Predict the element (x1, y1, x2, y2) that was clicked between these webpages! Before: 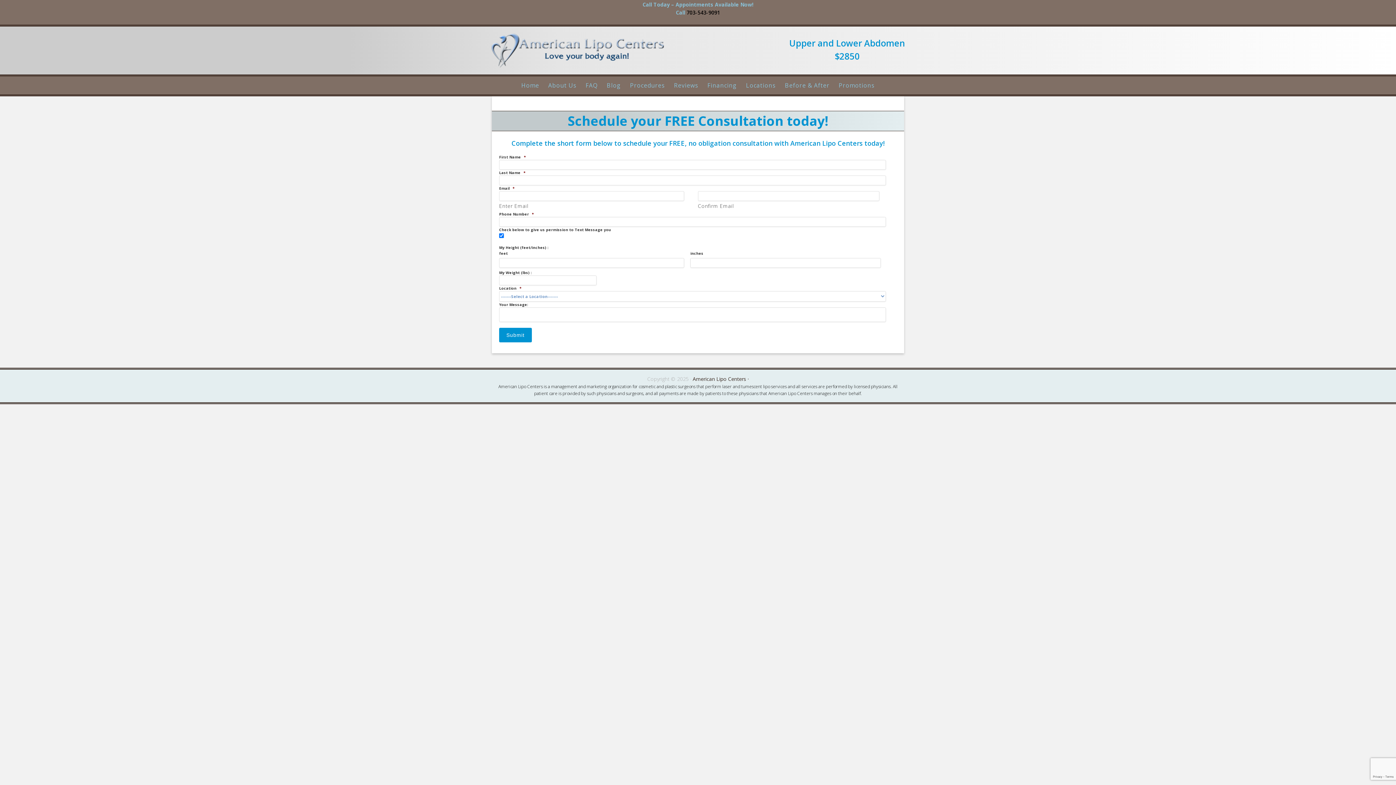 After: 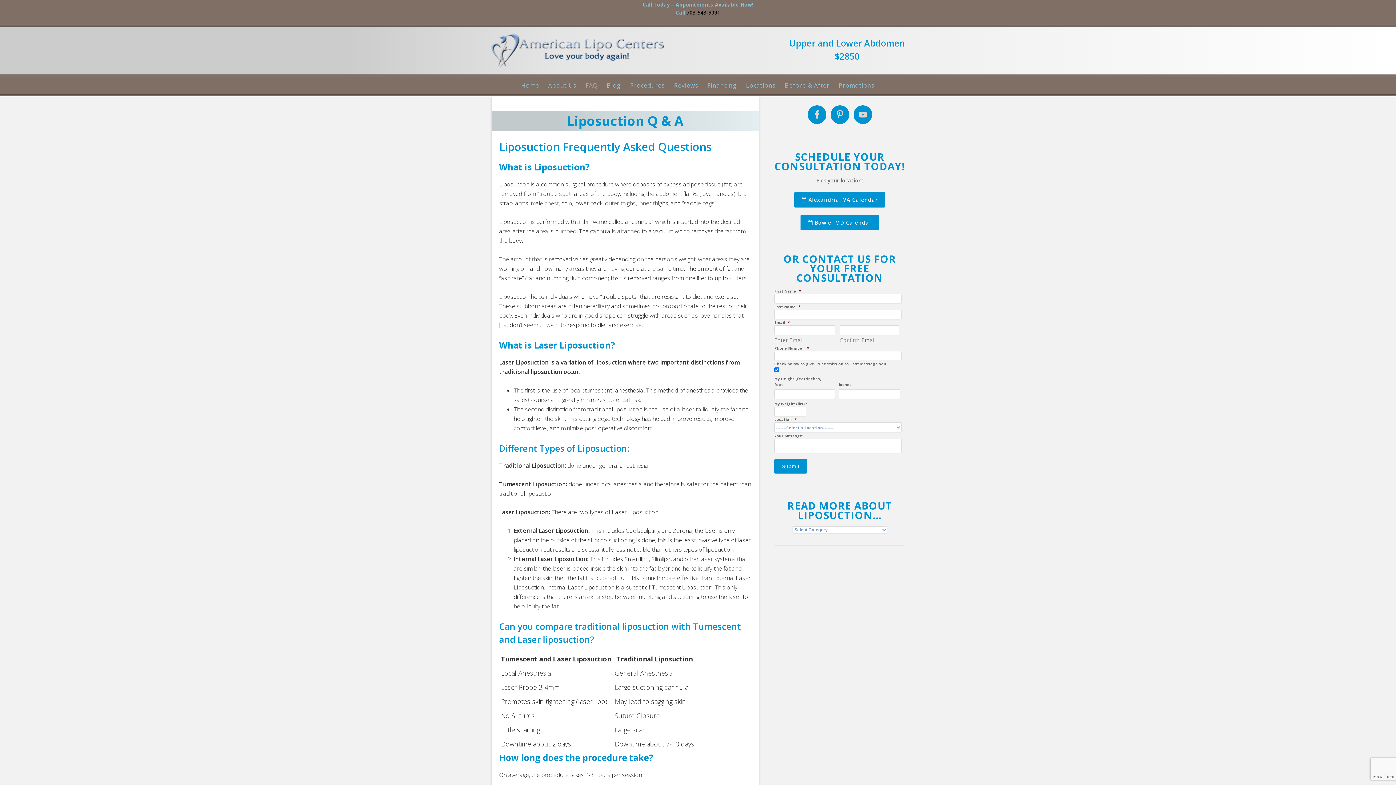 Action: bbox: (582, 76, 601, 94) label: FAQ